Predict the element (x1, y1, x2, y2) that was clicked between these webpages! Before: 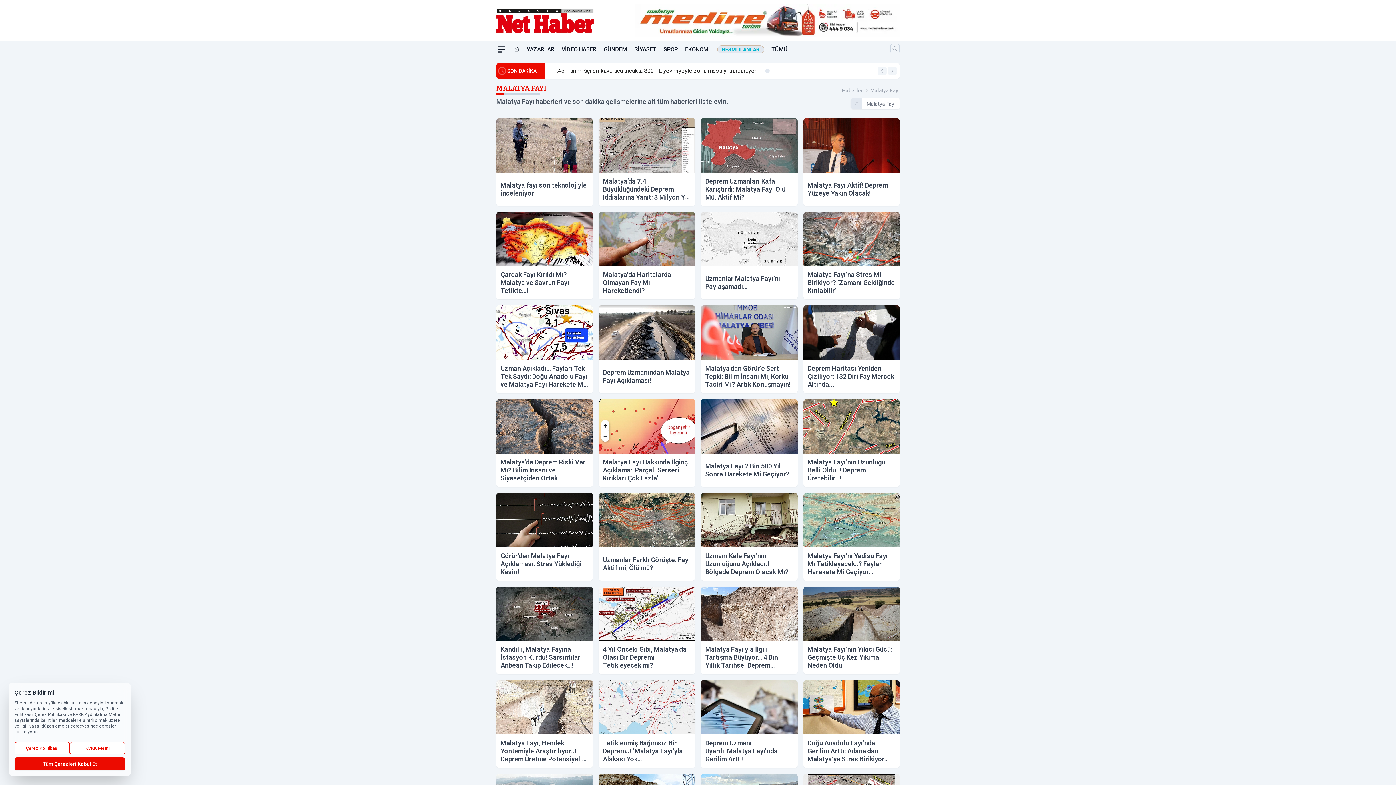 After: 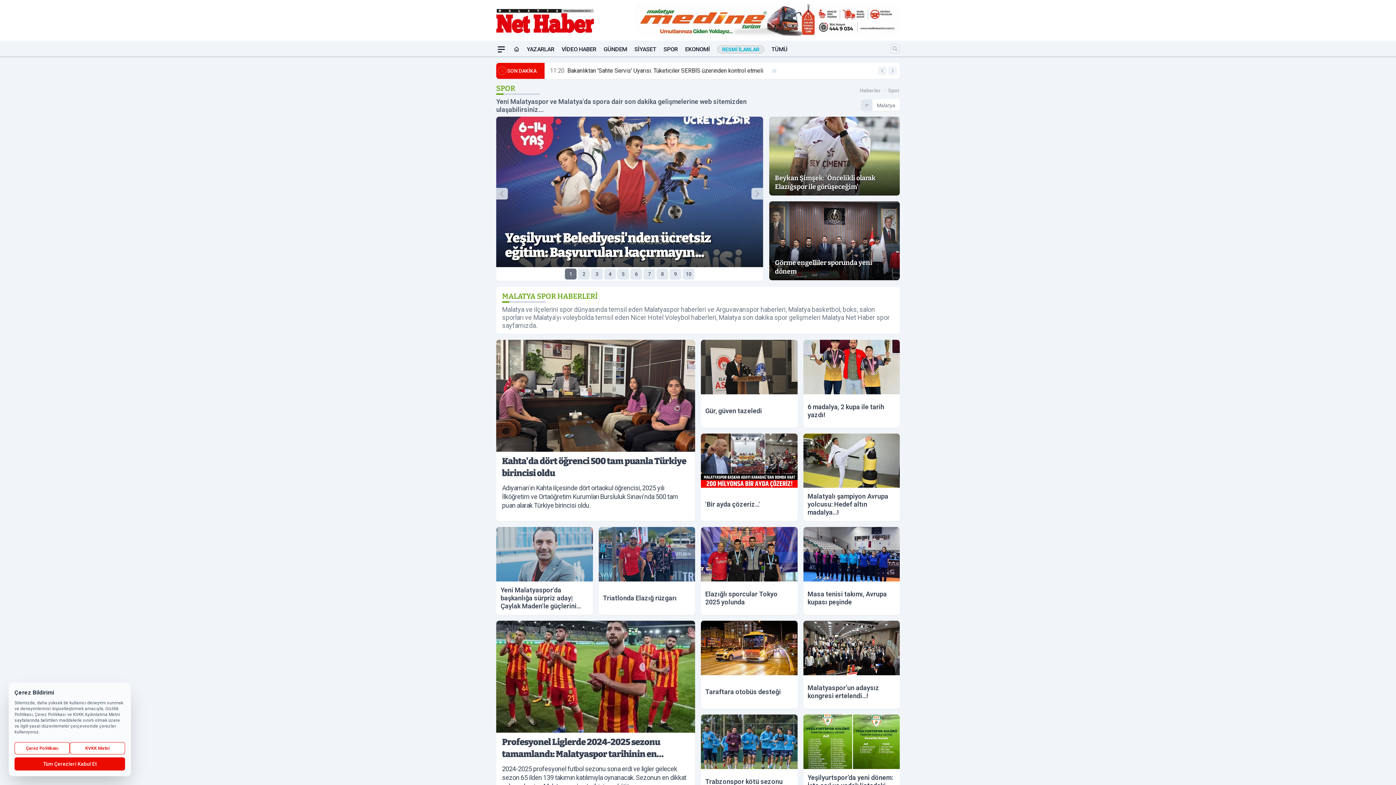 Action: label: SPOR bbox: (663, 42, 678, 56)